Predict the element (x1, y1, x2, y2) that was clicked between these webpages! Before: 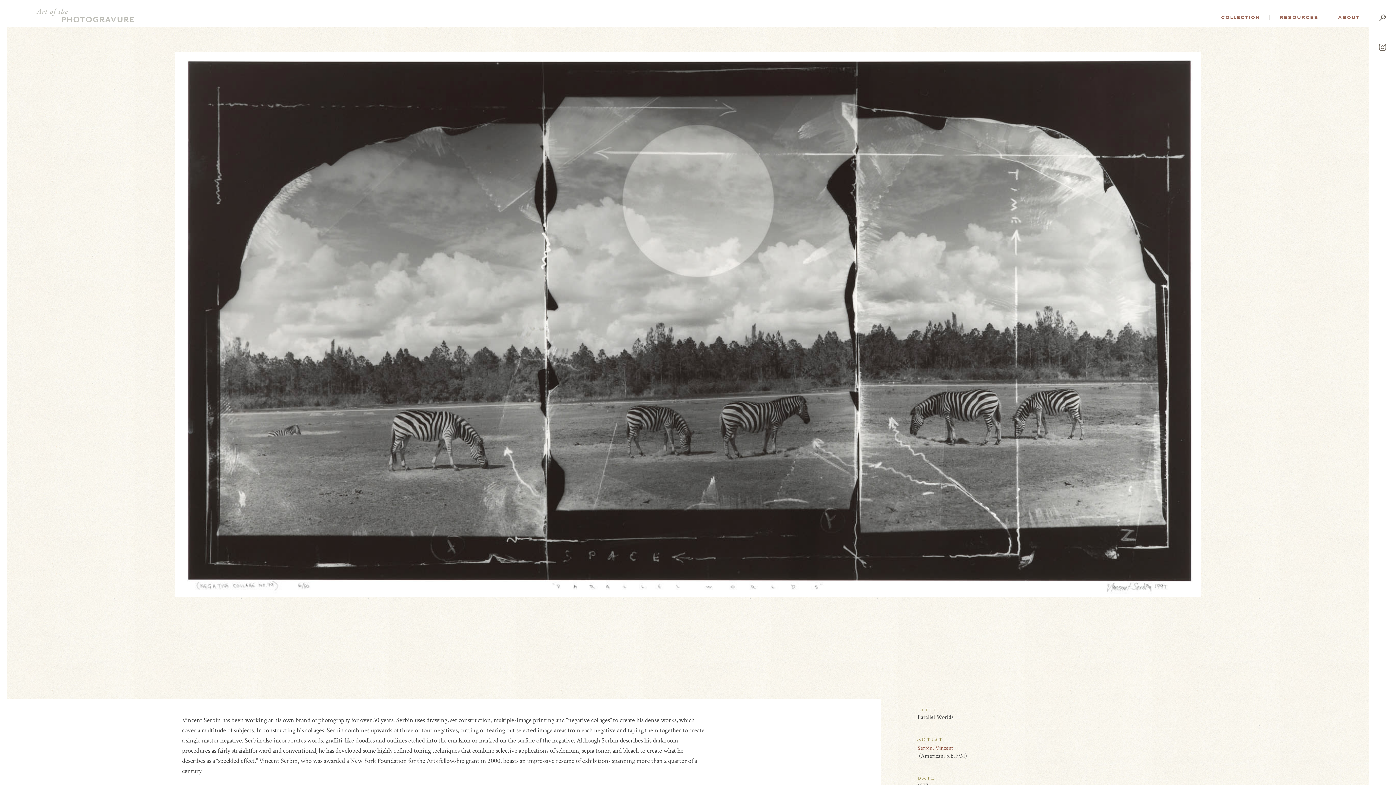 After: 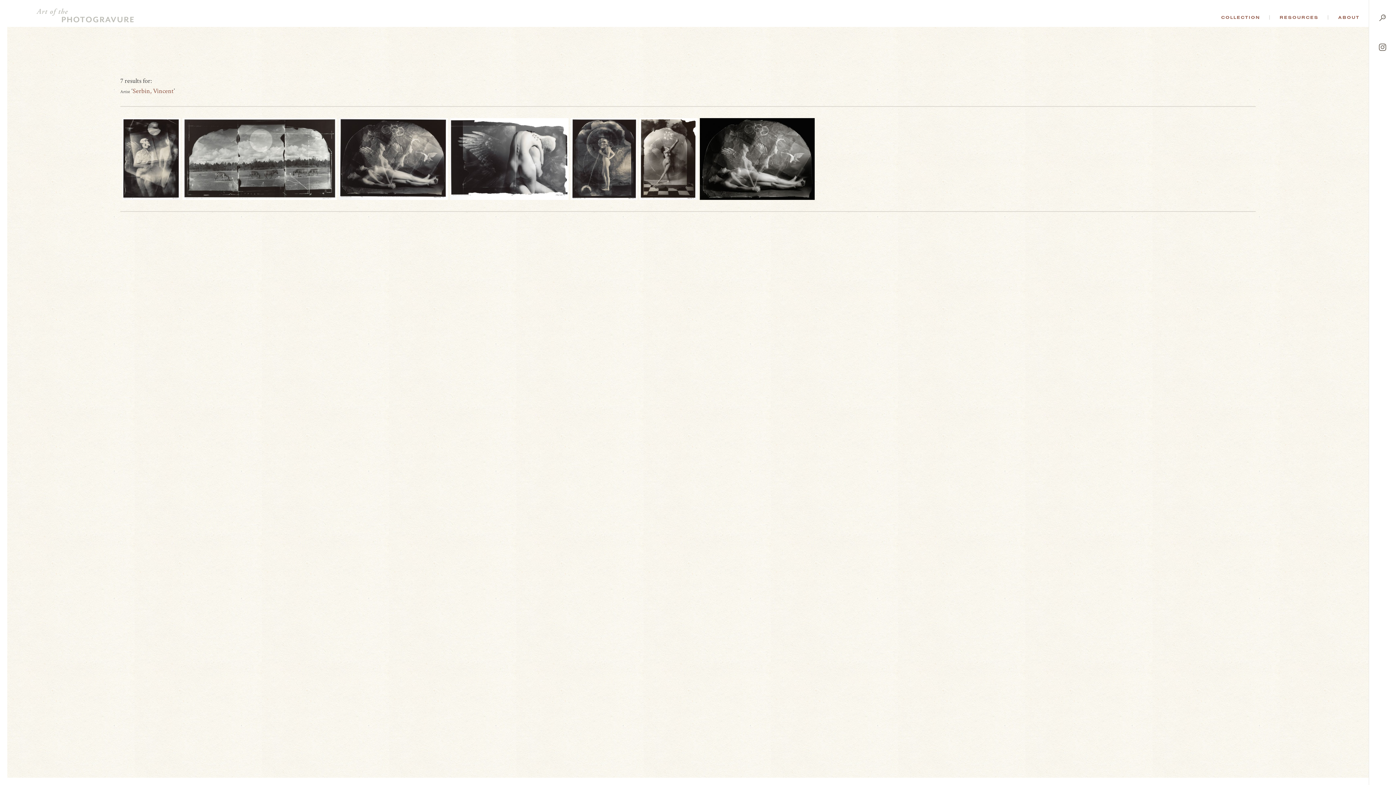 Action: bbox: (917, 744, 1246, 752) label: Serbin, Vincent